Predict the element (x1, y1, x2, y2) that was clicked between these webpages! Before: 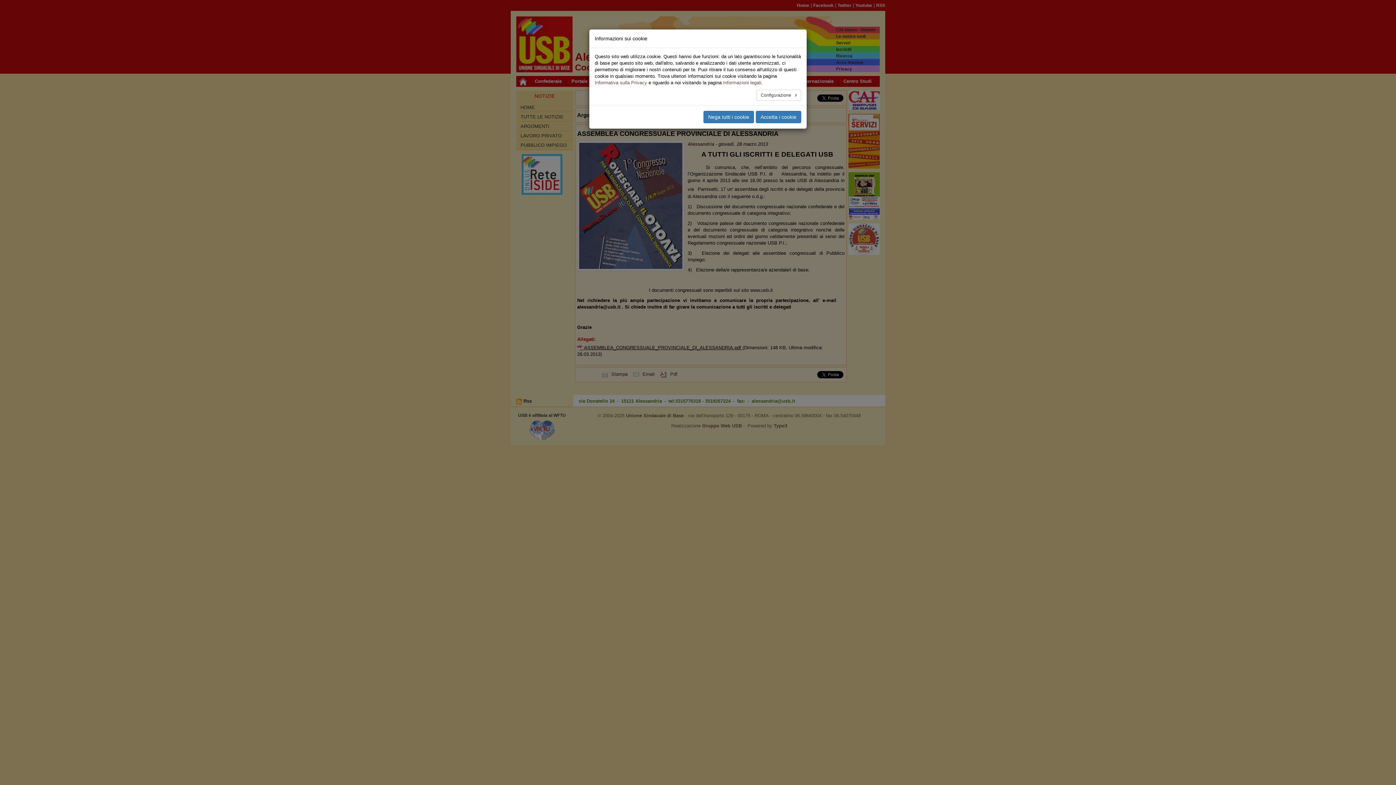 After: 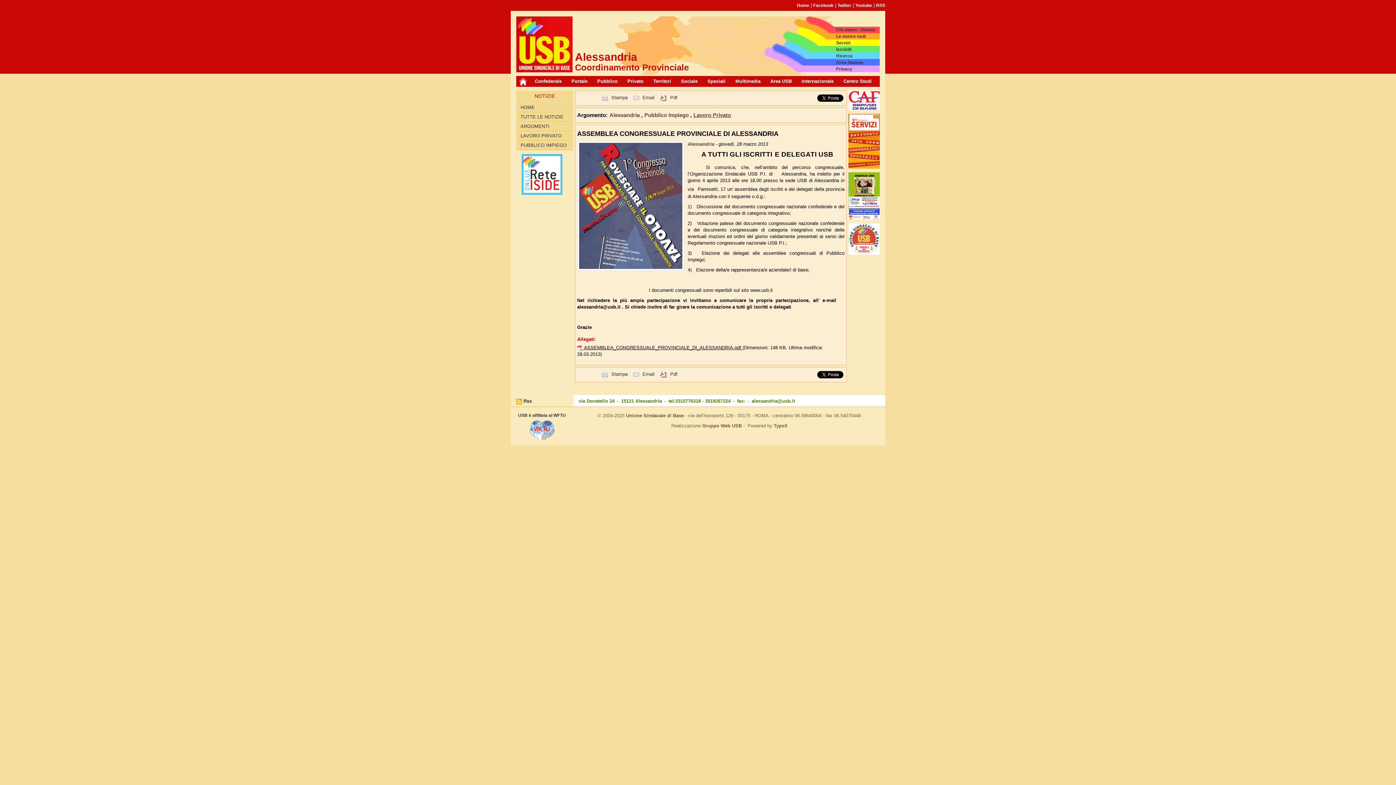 Action: label: Nega tutti i cookie bbox: (703, 109, 754, 121)